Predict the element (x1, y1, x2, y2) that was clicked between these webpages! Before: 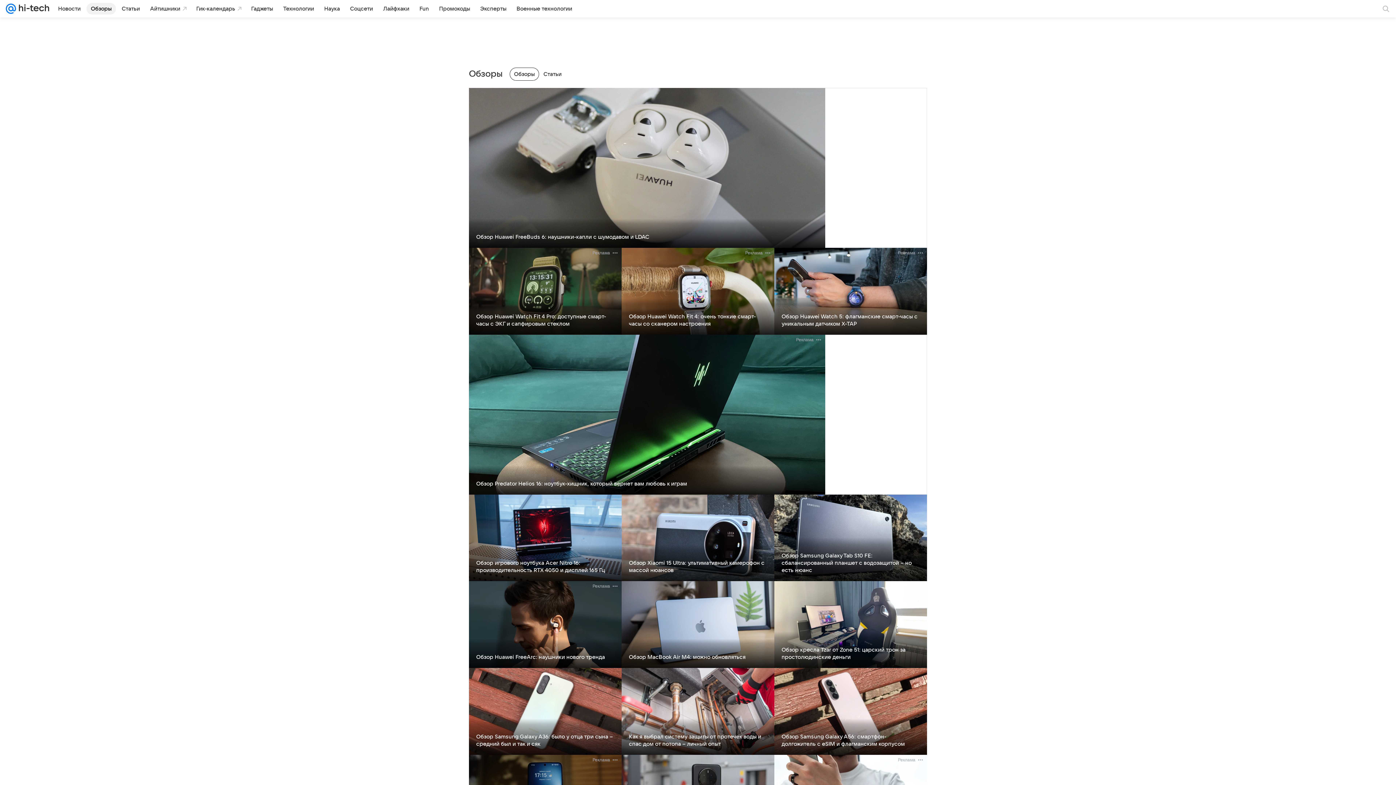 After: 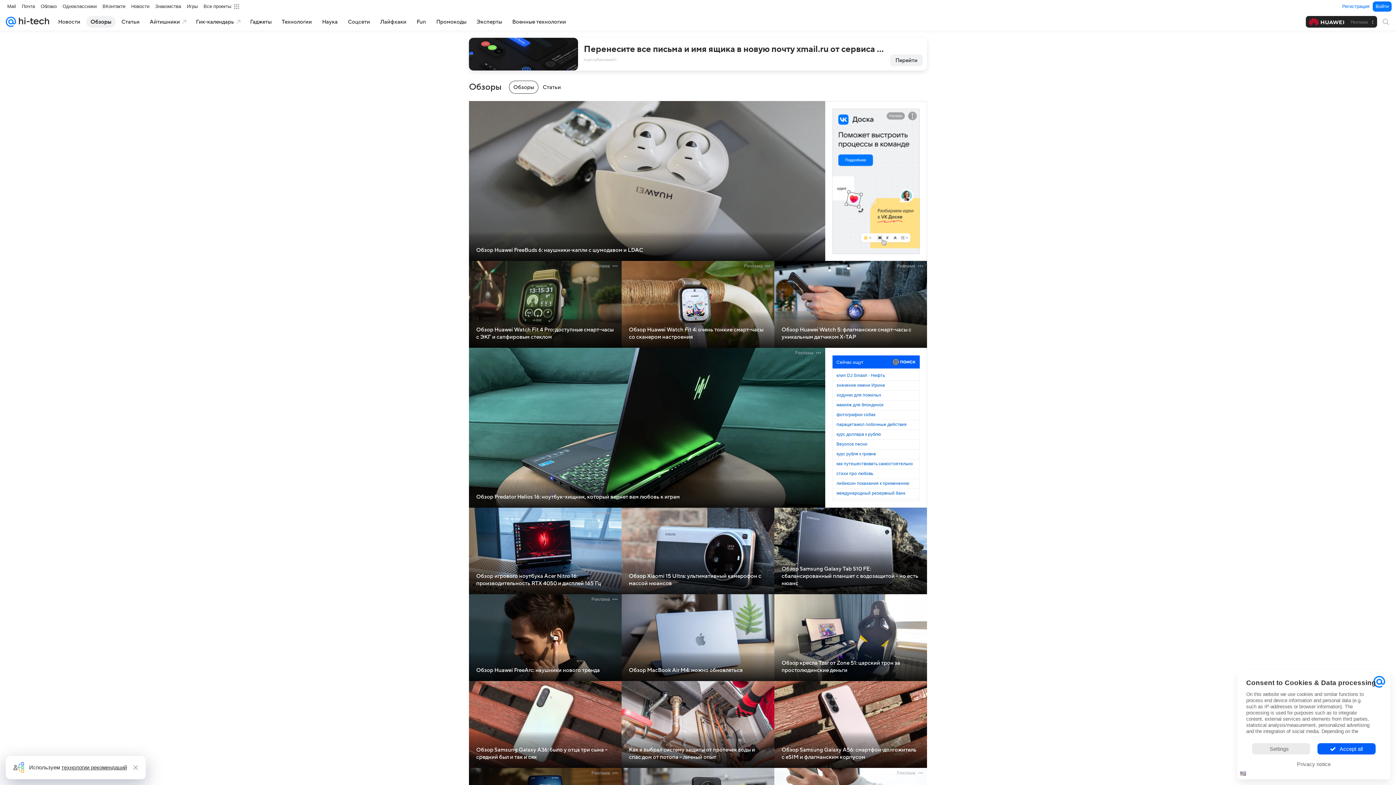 Action: label: Обзоры bbox: (514, 70, 534, 77)